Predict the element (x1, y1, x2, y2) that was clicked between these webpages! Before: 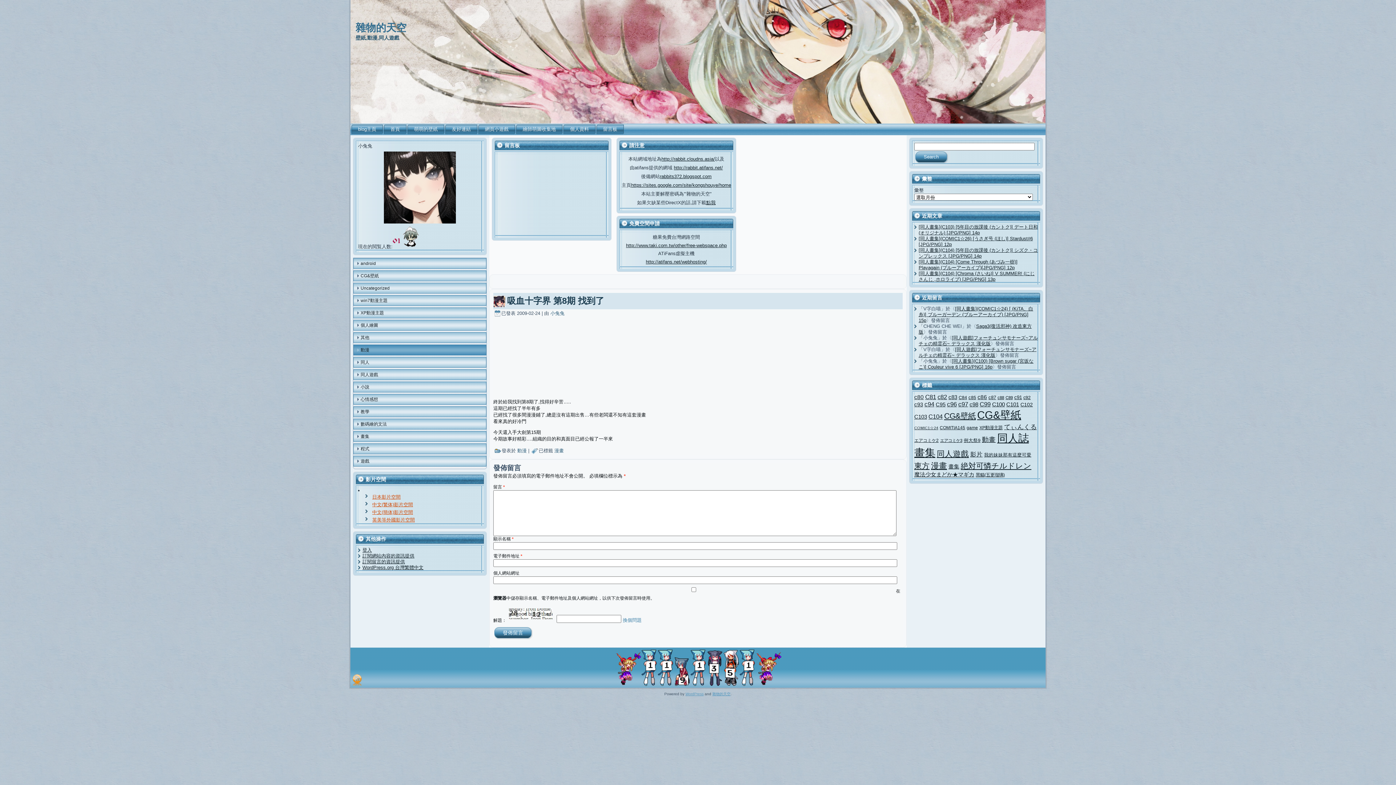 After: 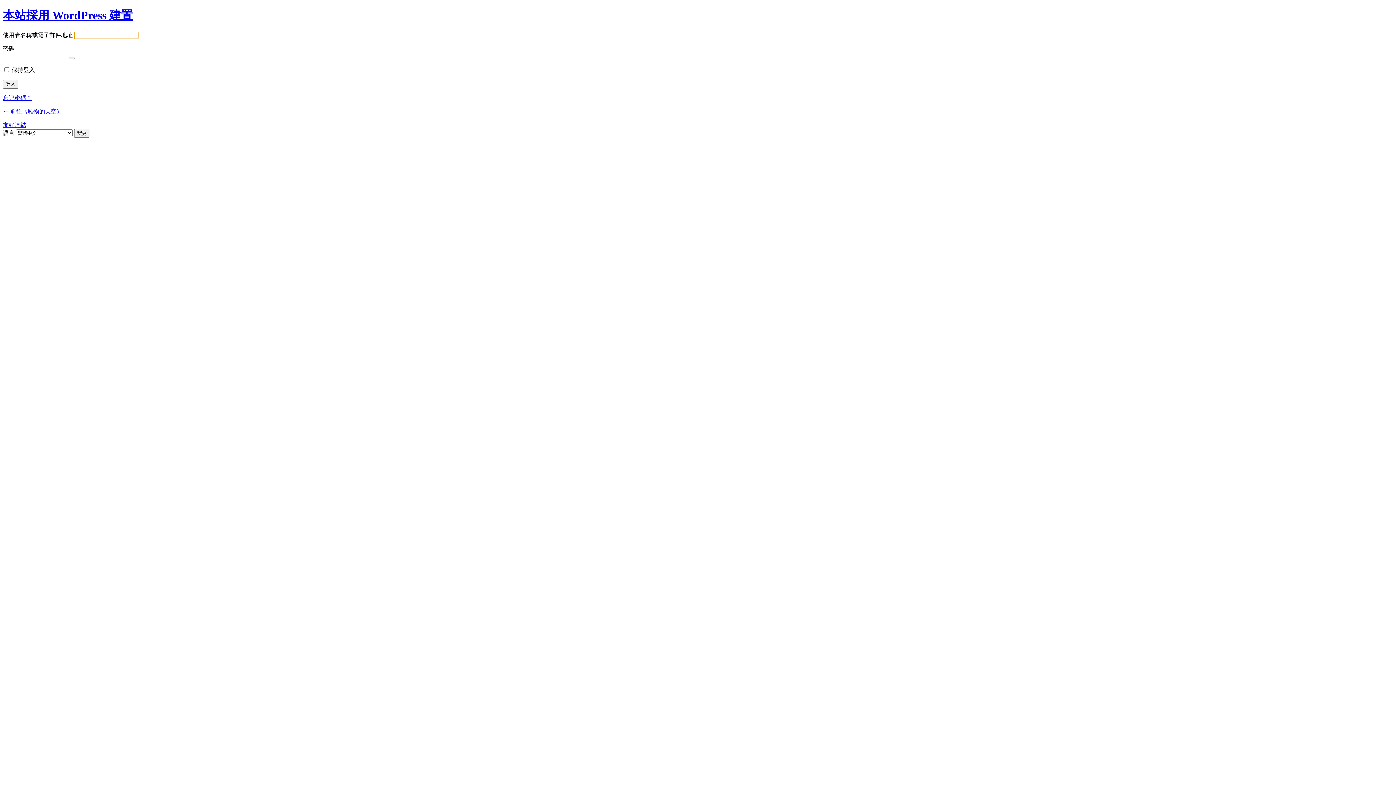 Action: bbox: (362, 547, 372, 553) label: 登入